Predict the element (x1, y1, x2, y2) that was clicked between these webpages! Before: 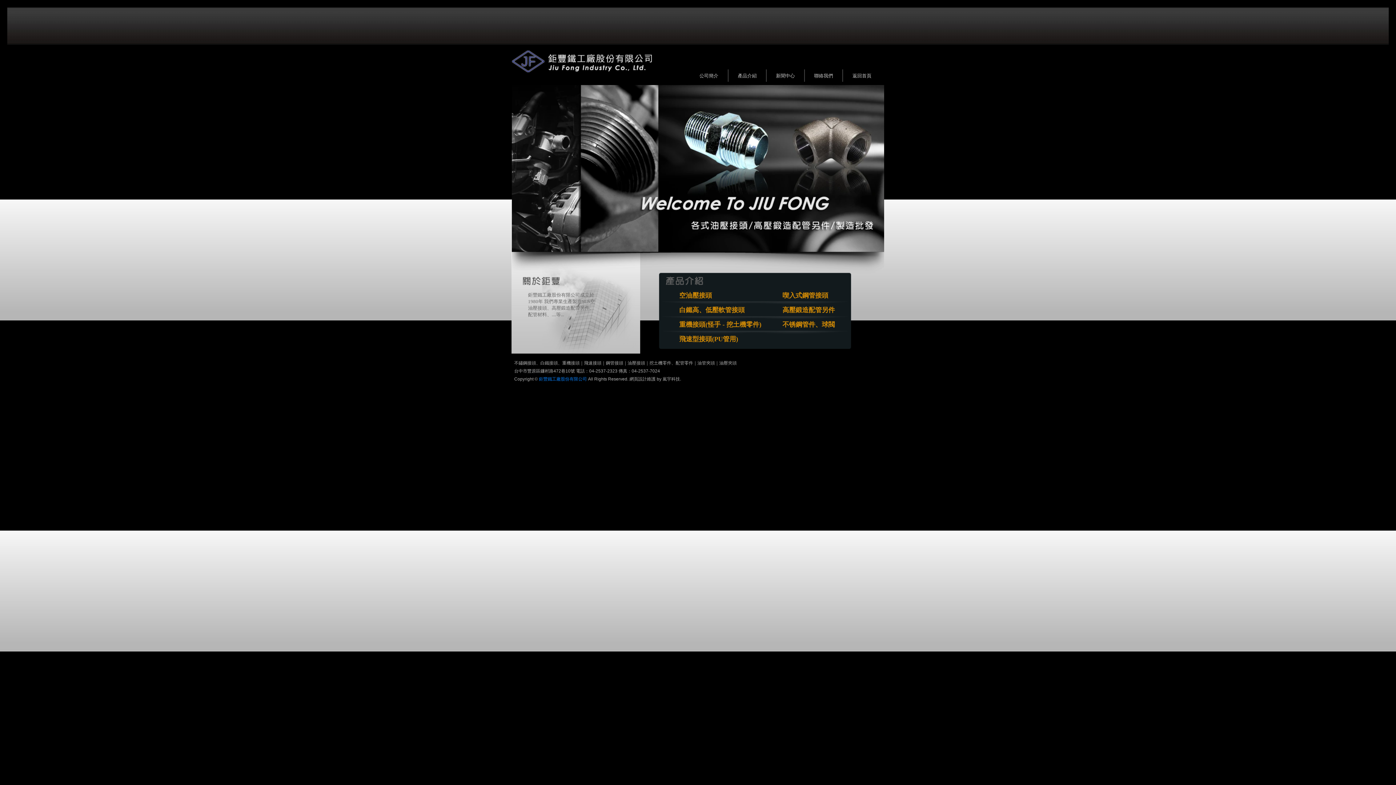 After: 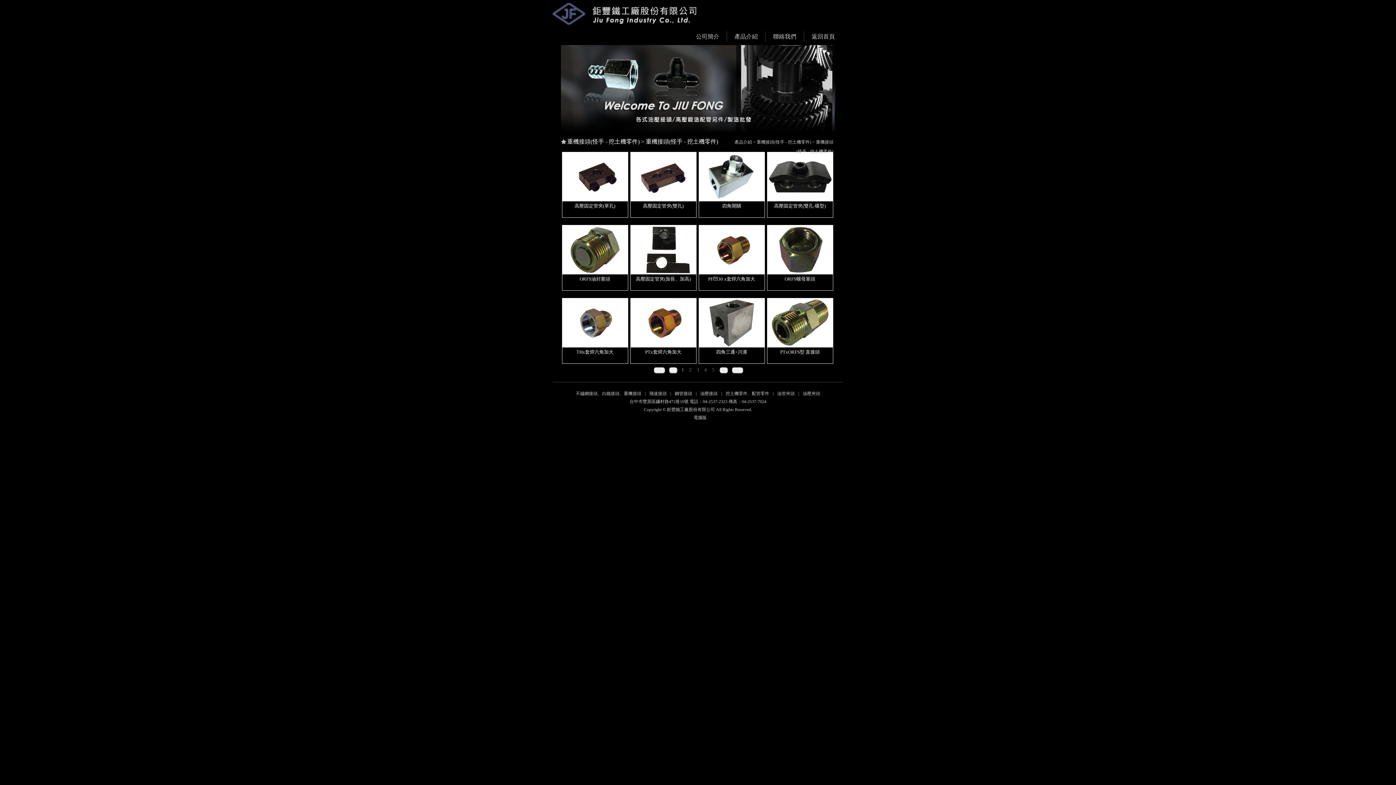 Action: label: 重機接頭(怪手 - 挖土機零件) bbox: (679, 321, 761, 328)